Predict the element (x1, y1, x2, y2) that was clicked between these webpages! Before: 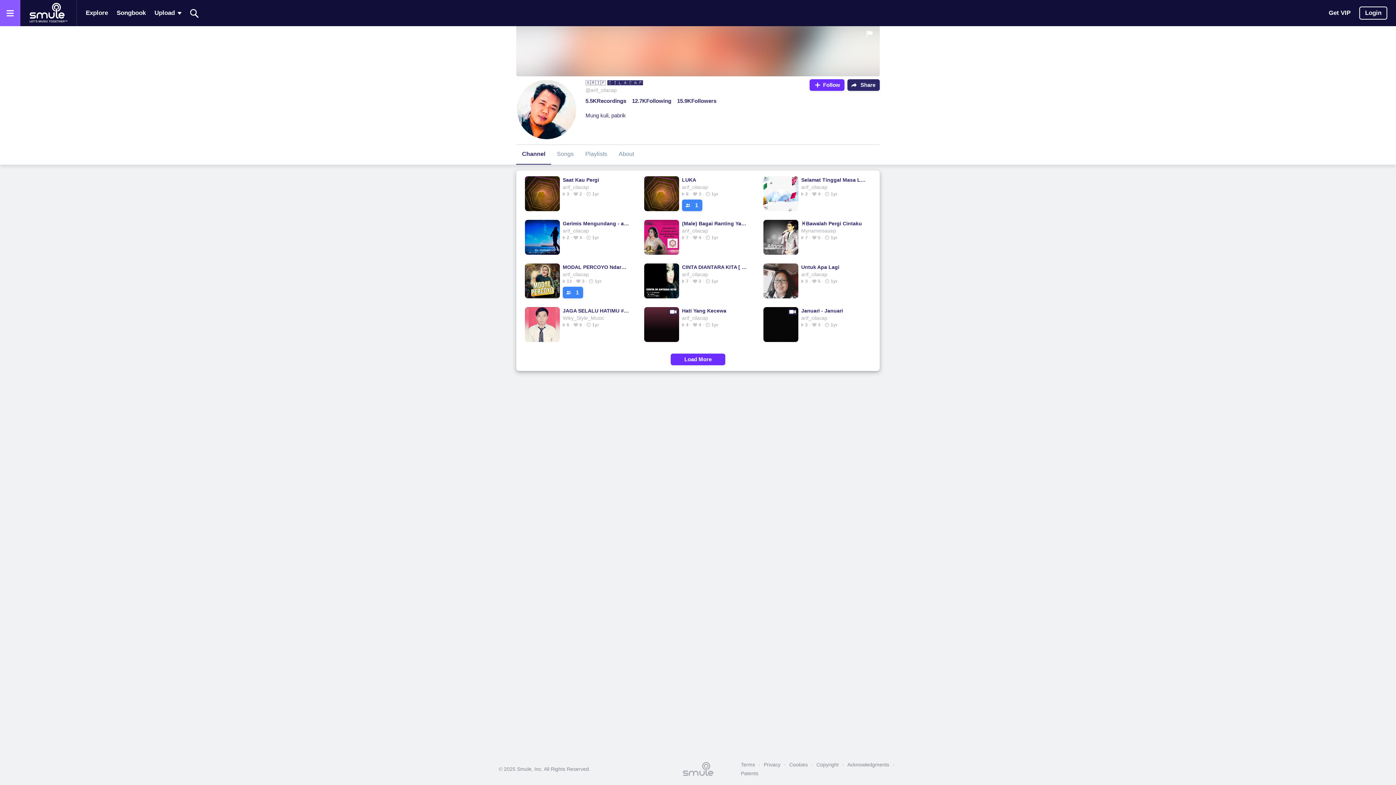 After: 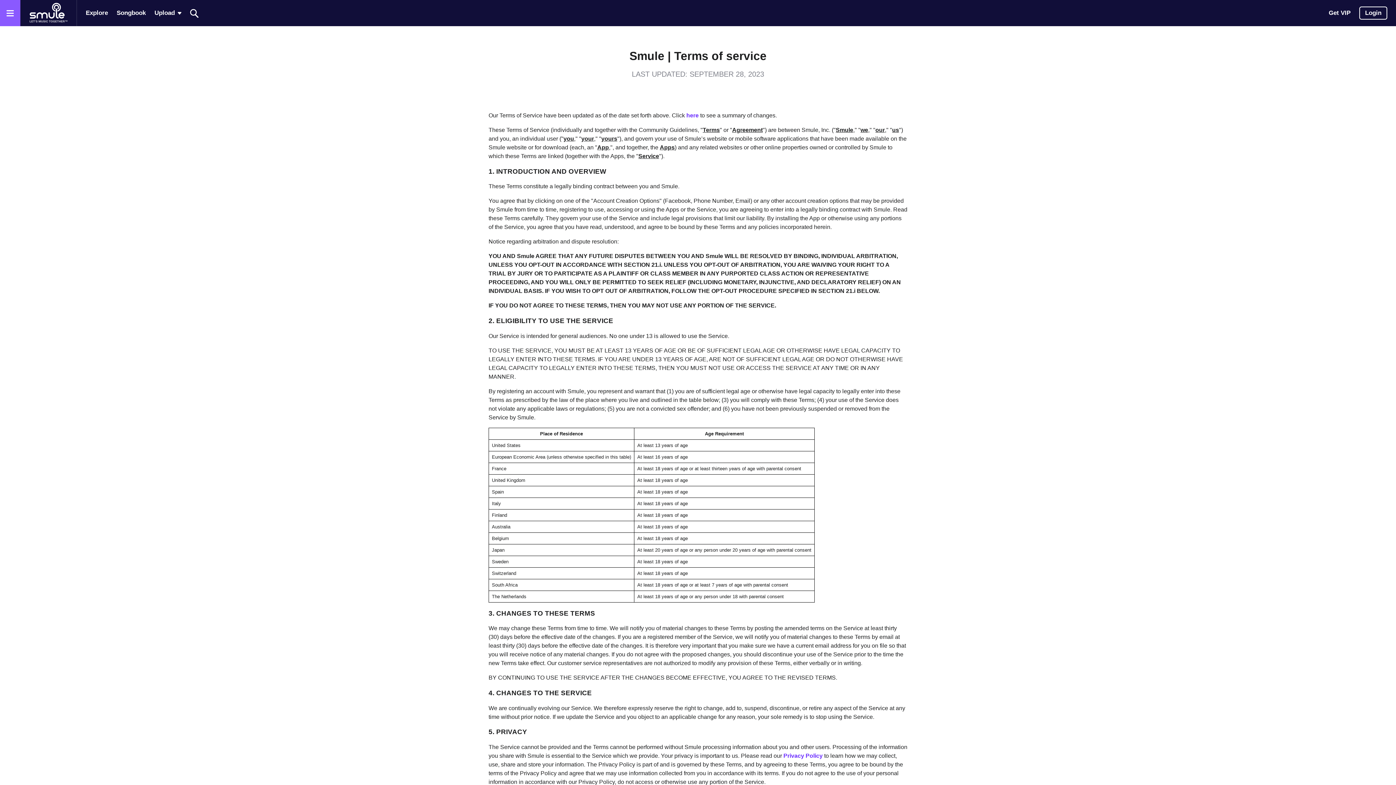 Action: bbox: (737, 760, 758, 769) label: Terms